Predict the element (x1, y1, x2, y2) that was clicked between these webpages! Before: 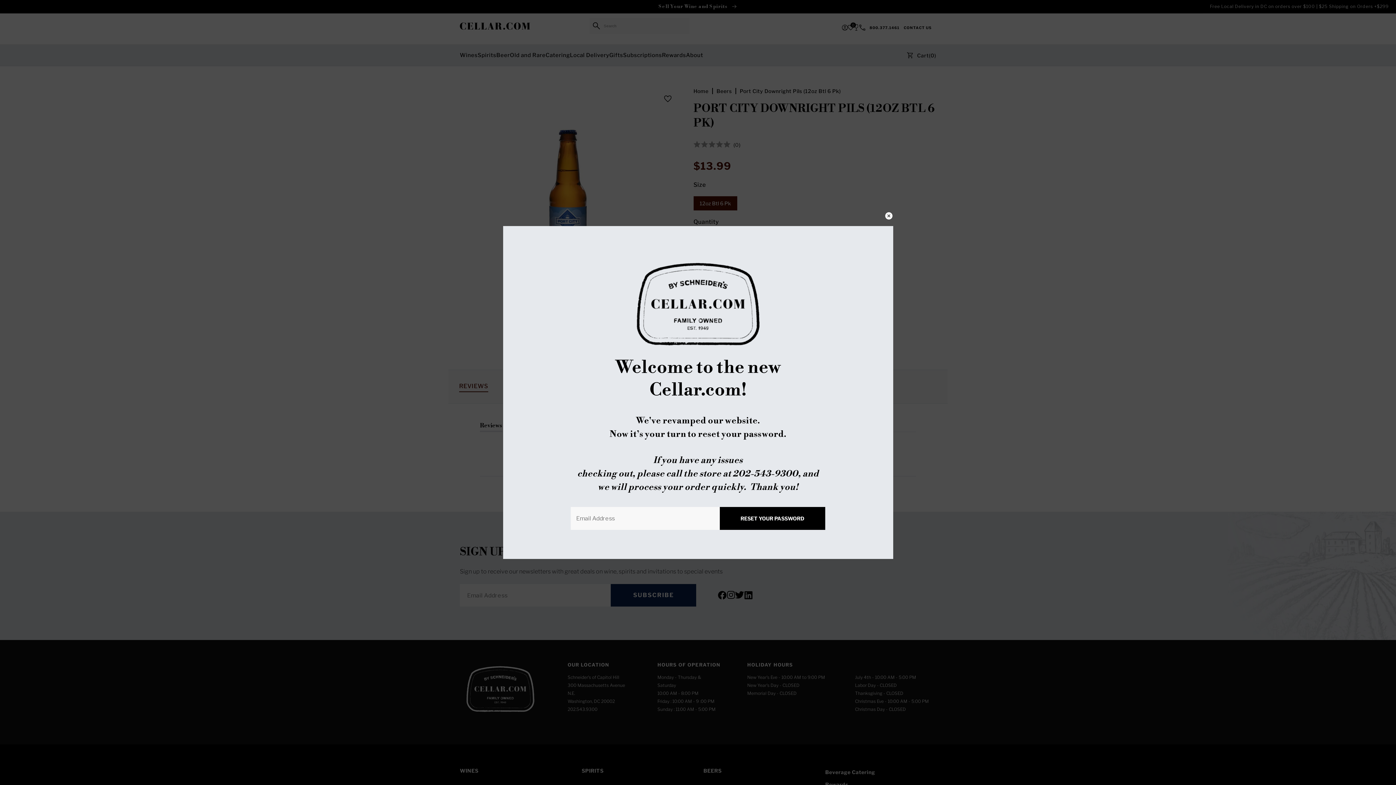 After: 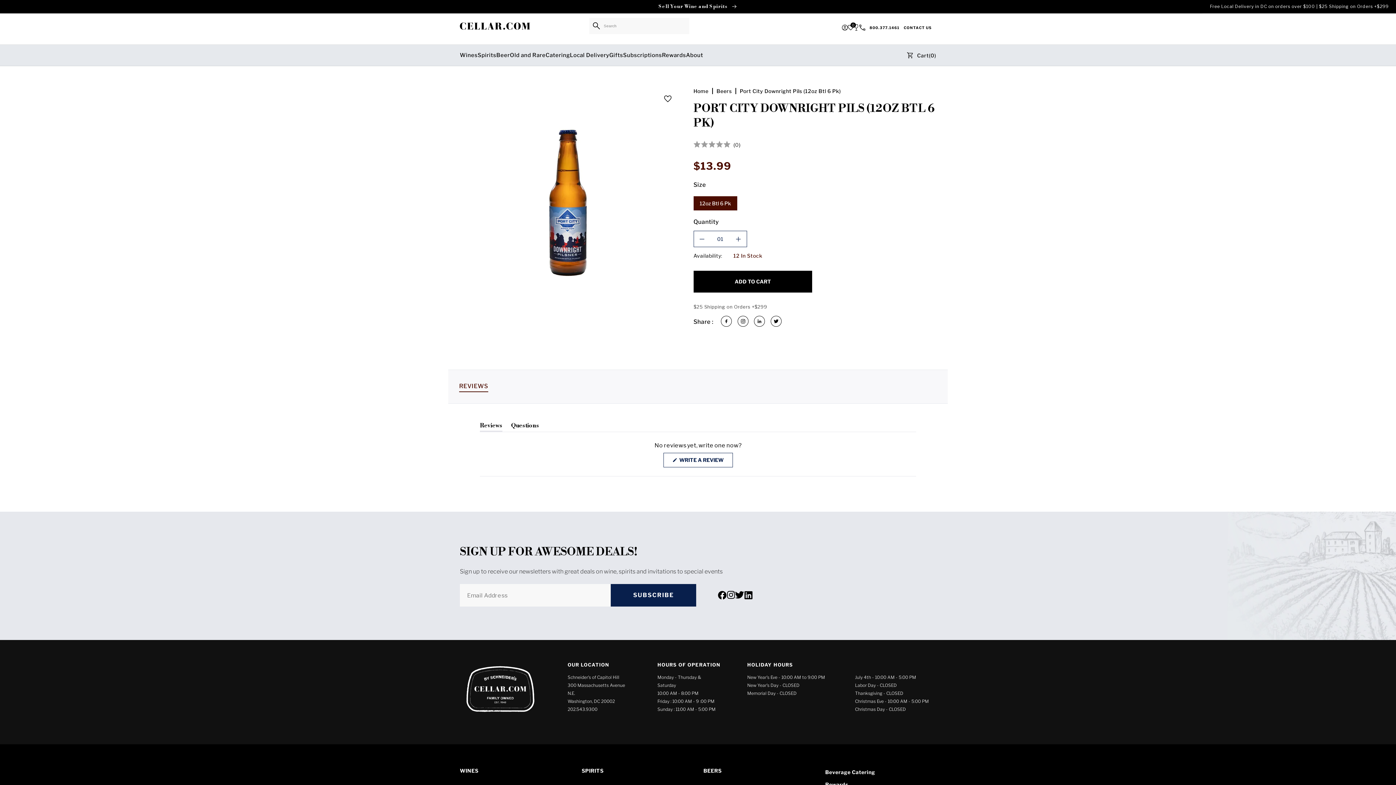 Action: bbox: (884, 211, 893, 220)